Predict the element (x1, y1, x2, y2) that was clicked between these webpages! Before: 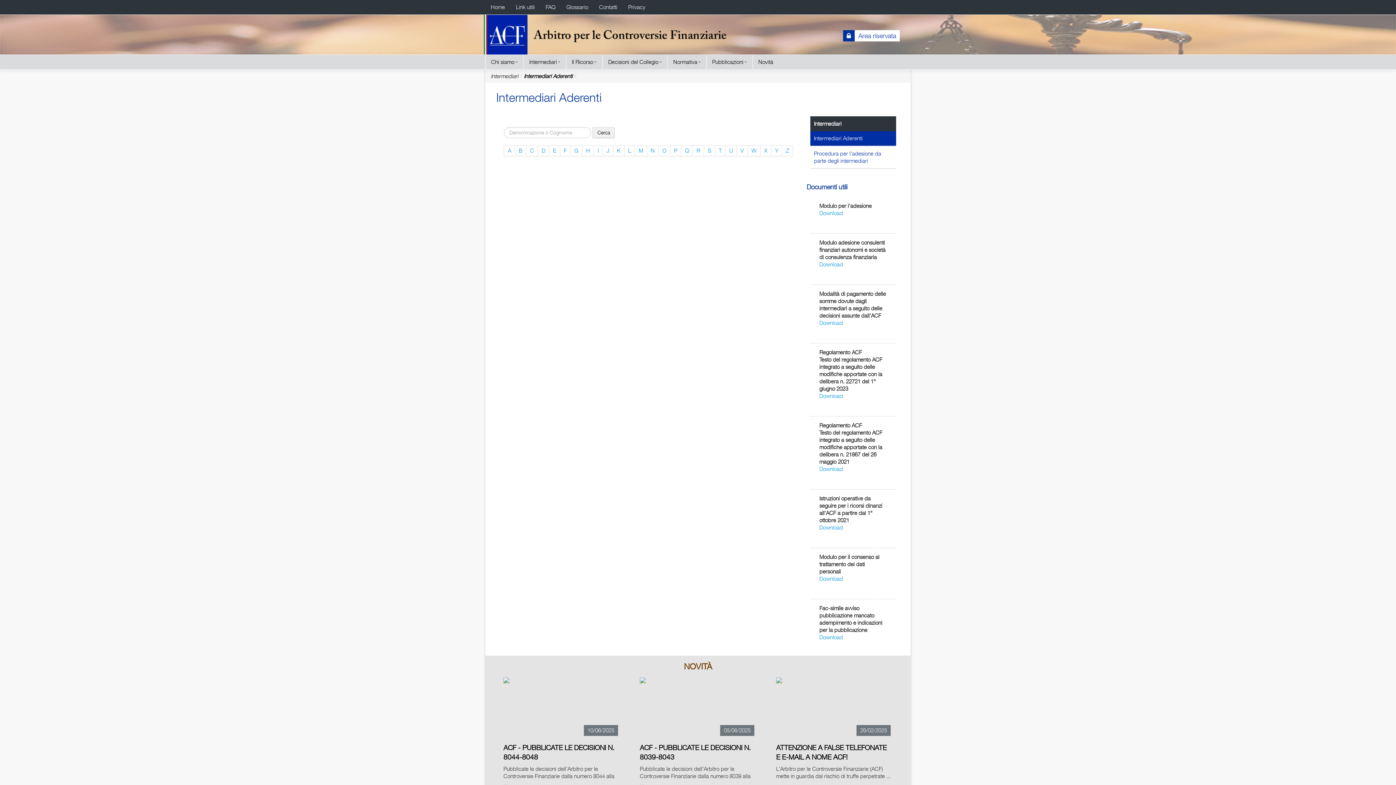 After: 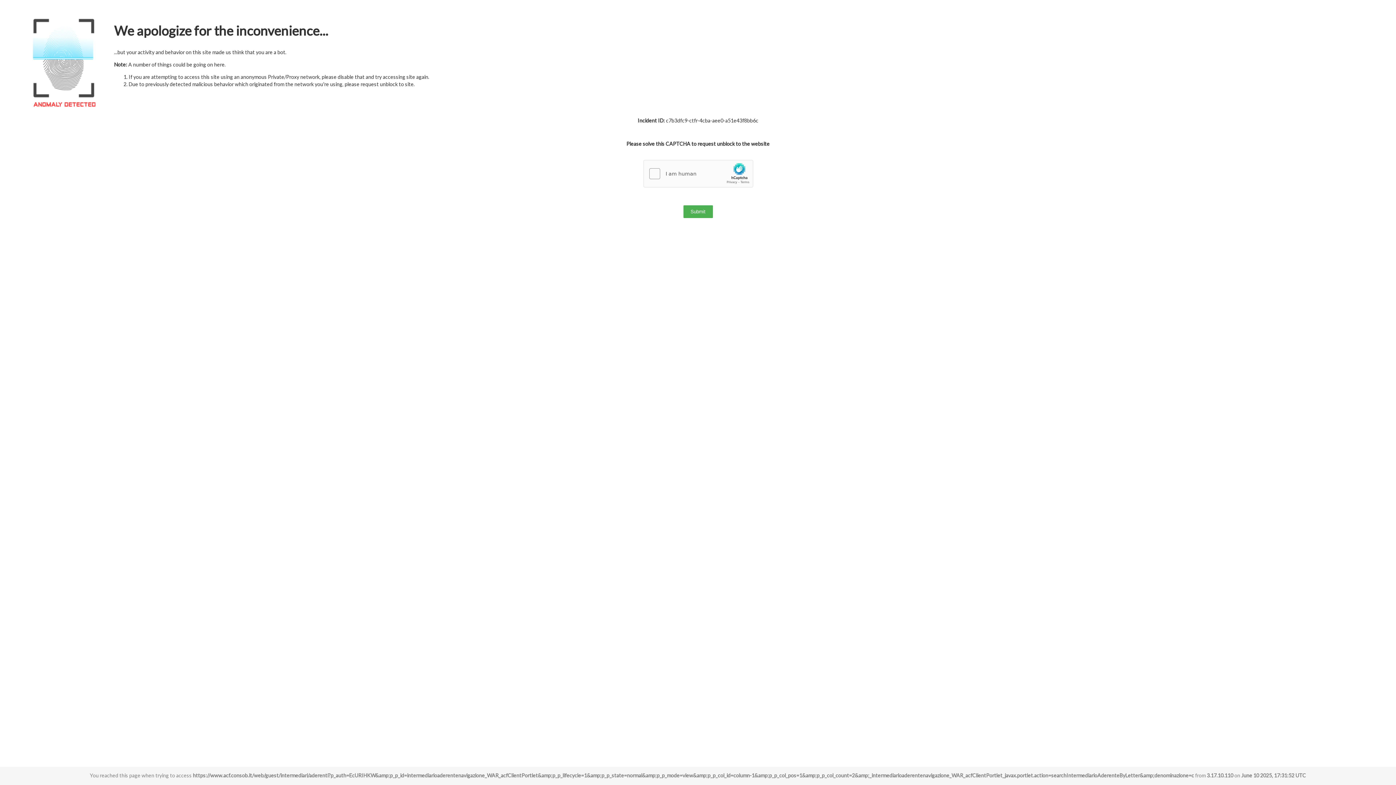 Action: bbox: (526, 145, 538, 156) label: C